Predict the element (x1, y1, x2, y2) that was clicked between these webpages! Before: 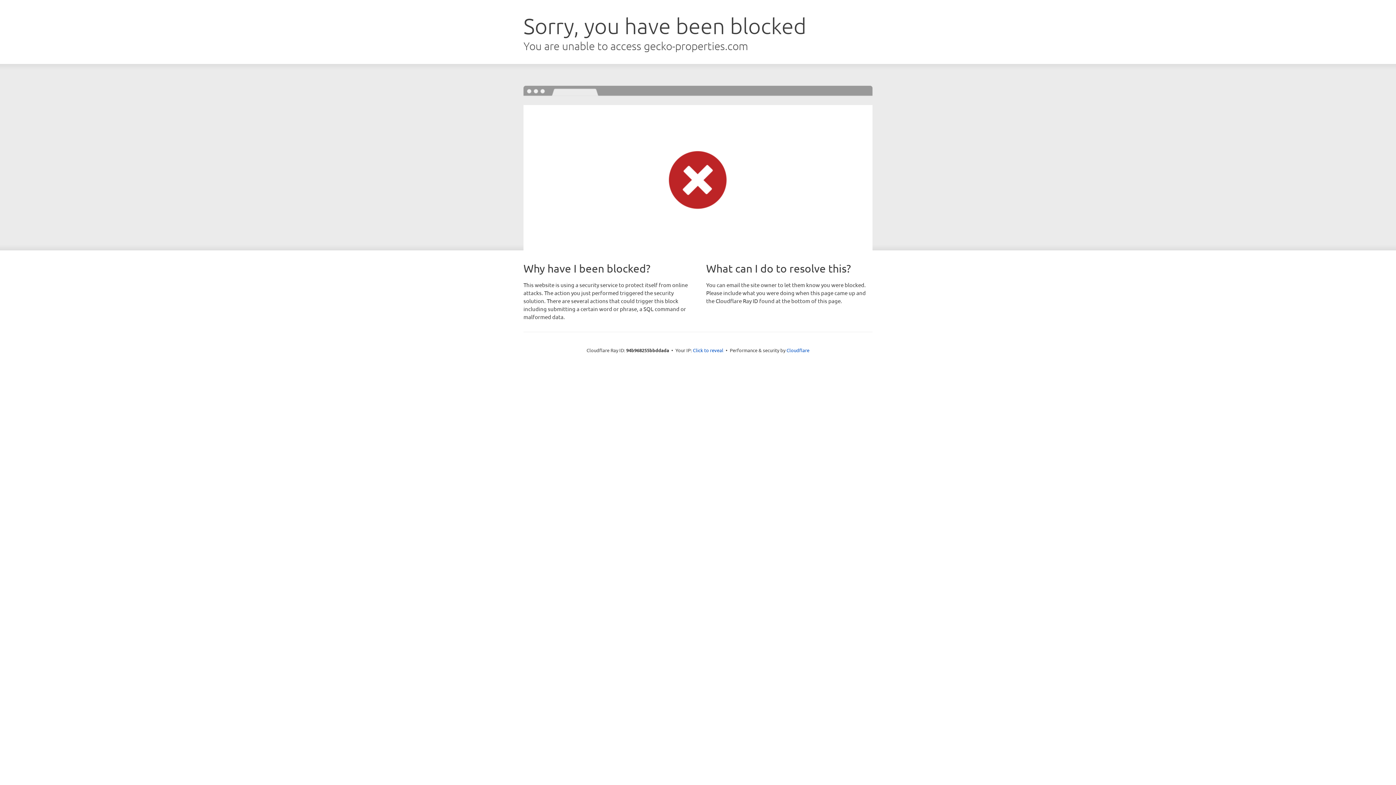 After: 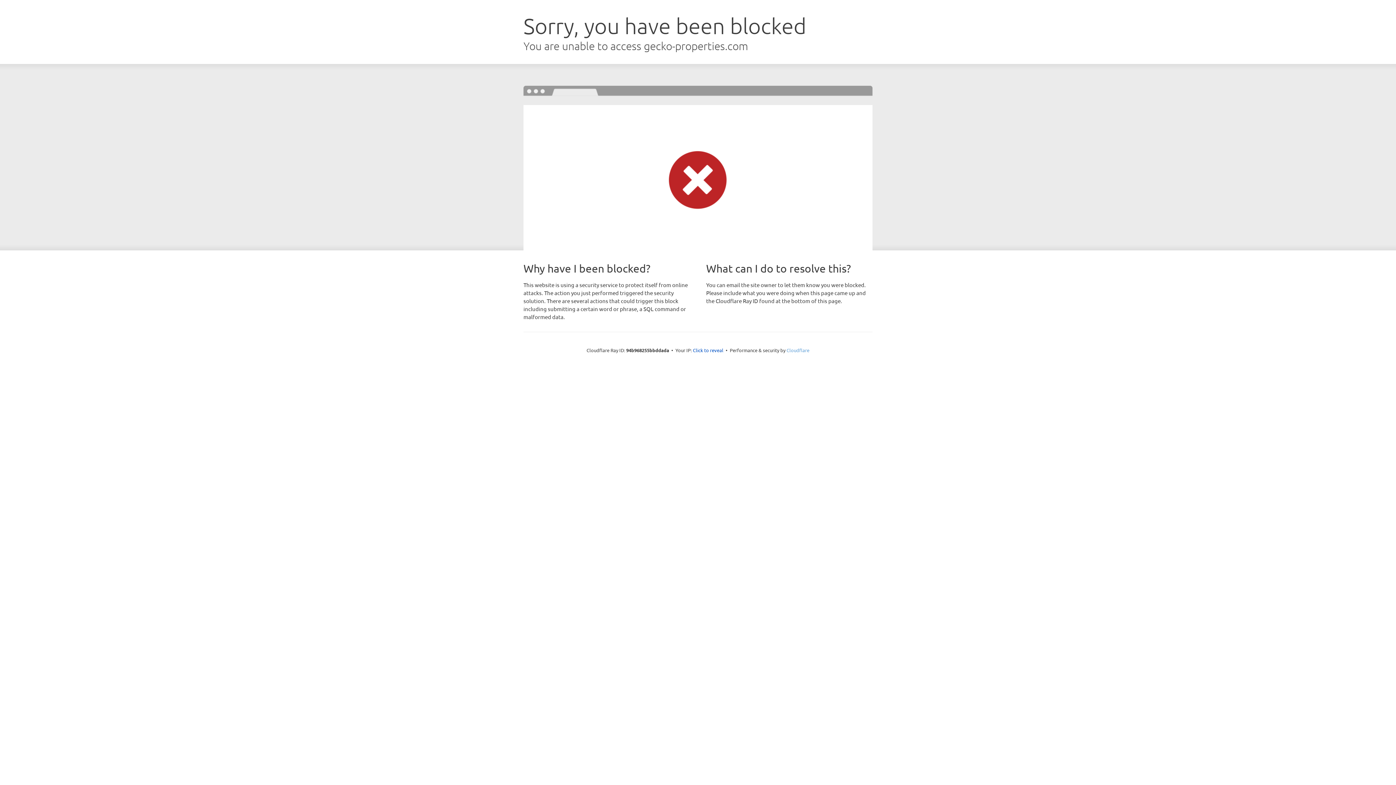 Action: bbox: (786, 347, 809, 353) label: Cloudflare